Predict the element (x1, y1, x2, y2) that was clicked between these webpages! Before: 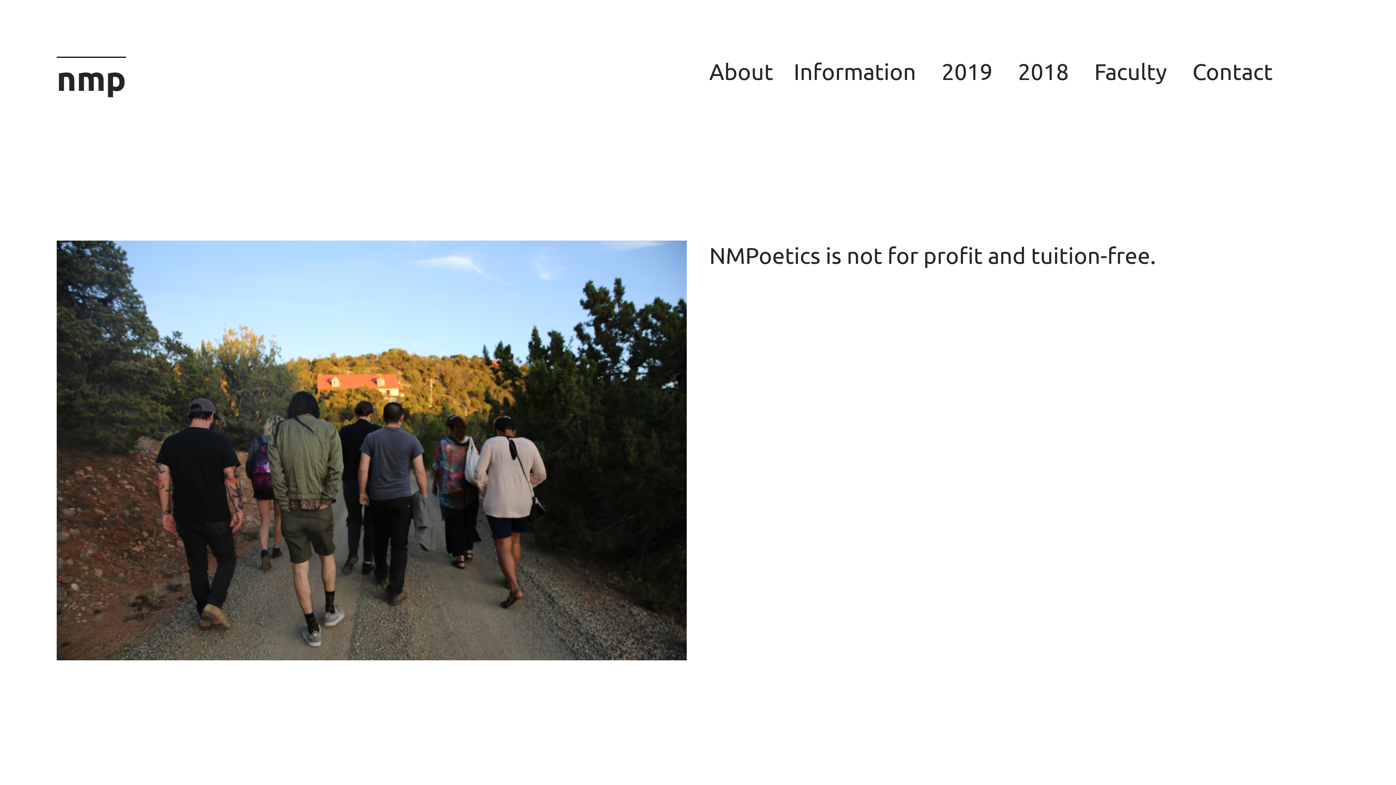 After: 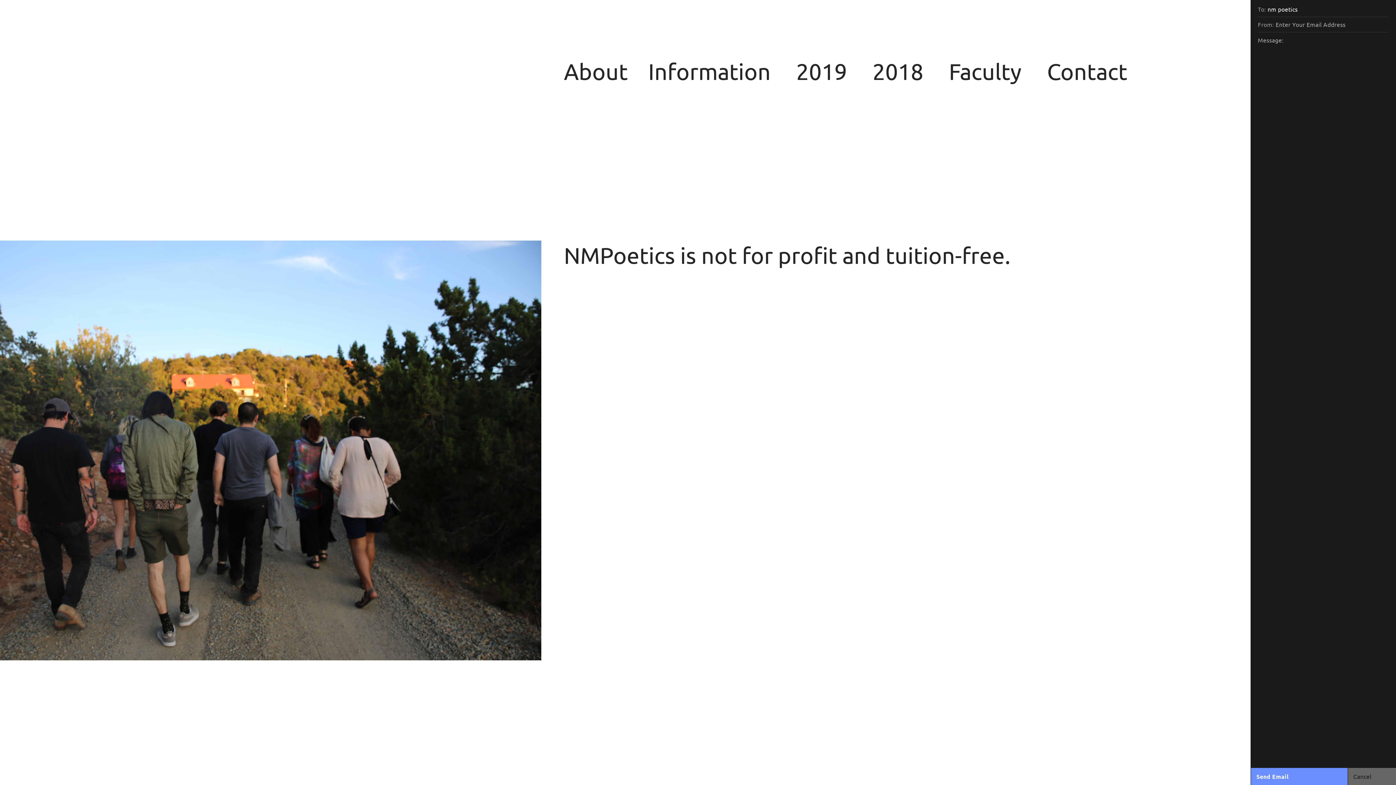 Action: label: Contact bbox: (1192, 58, 1273, 86)